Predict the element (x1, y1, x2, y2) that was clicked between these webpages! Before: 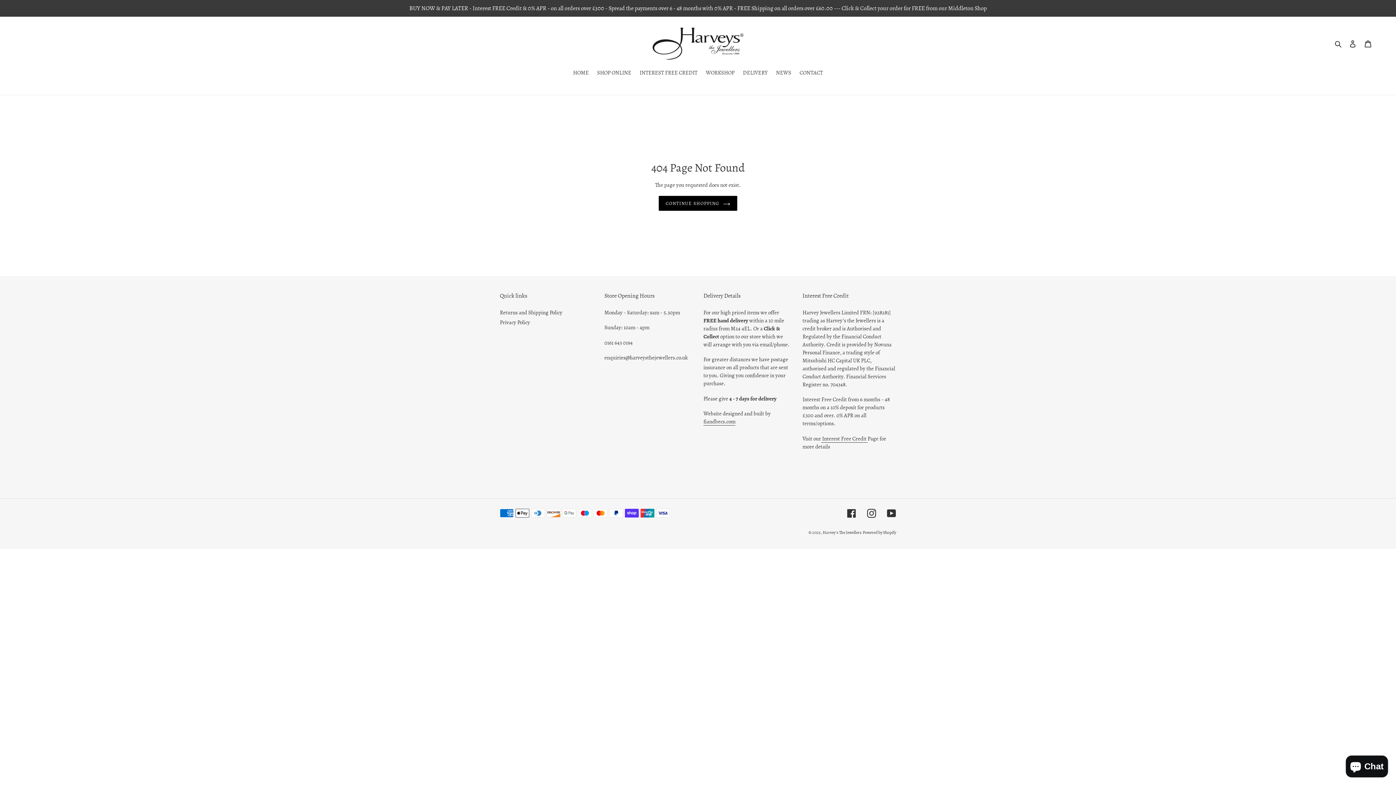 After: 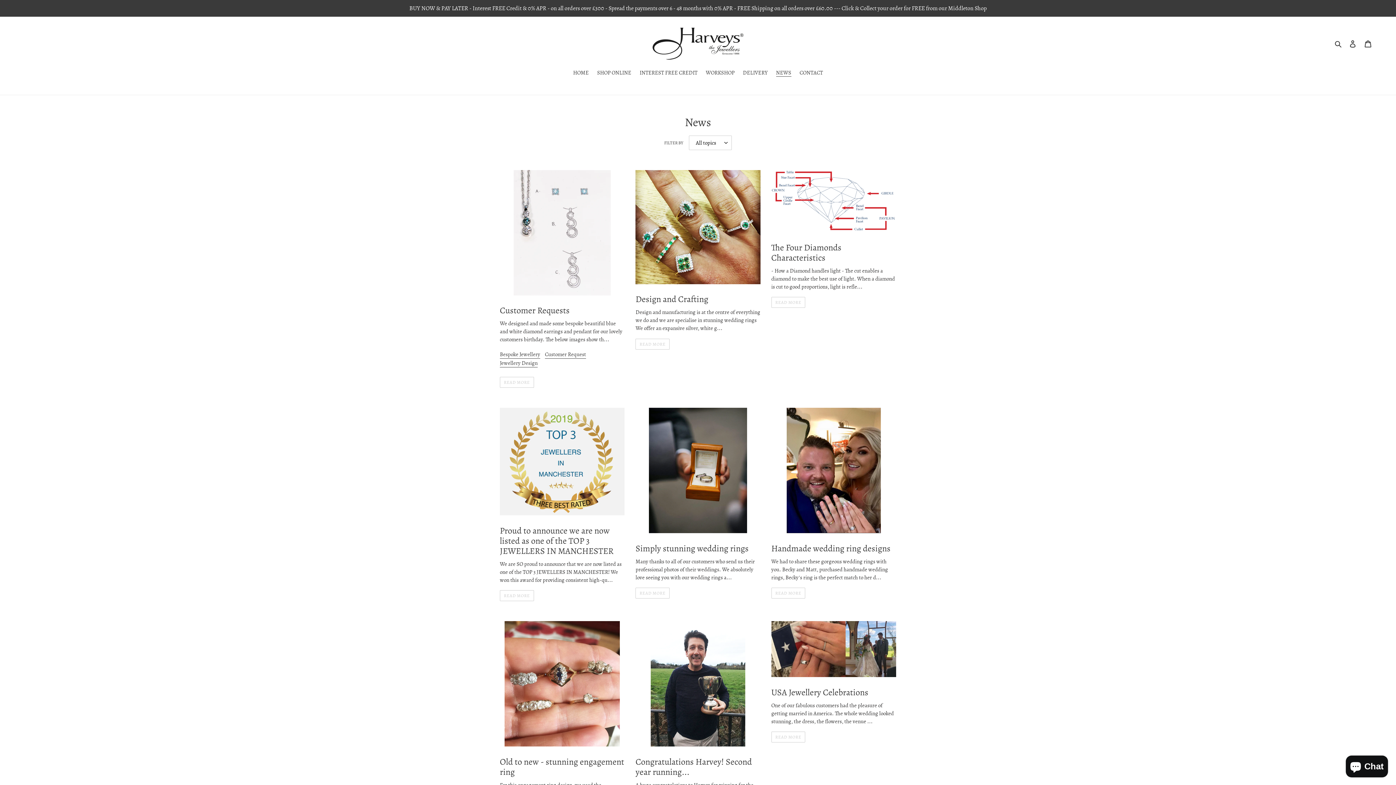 Action: bbox: (772, 68, 795, 77) label: NEWS